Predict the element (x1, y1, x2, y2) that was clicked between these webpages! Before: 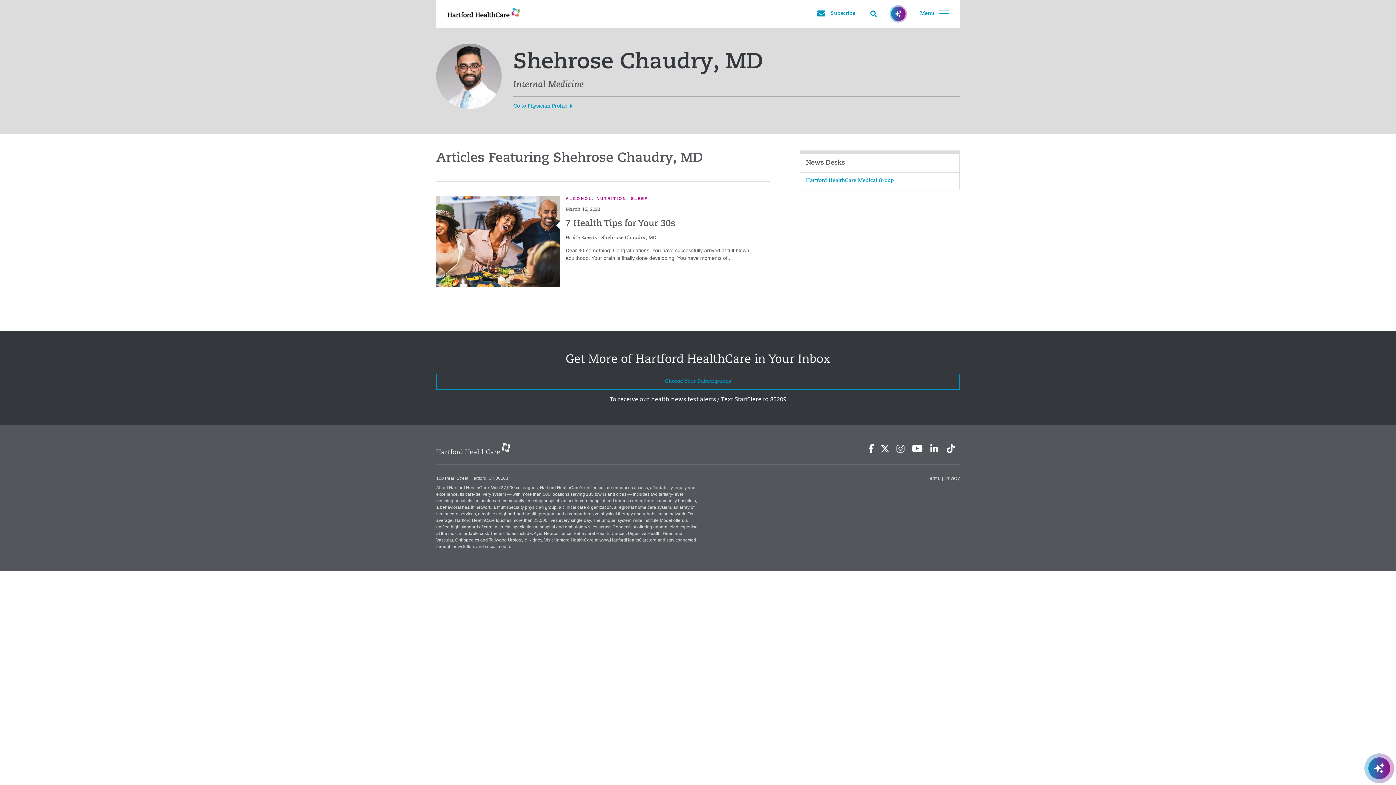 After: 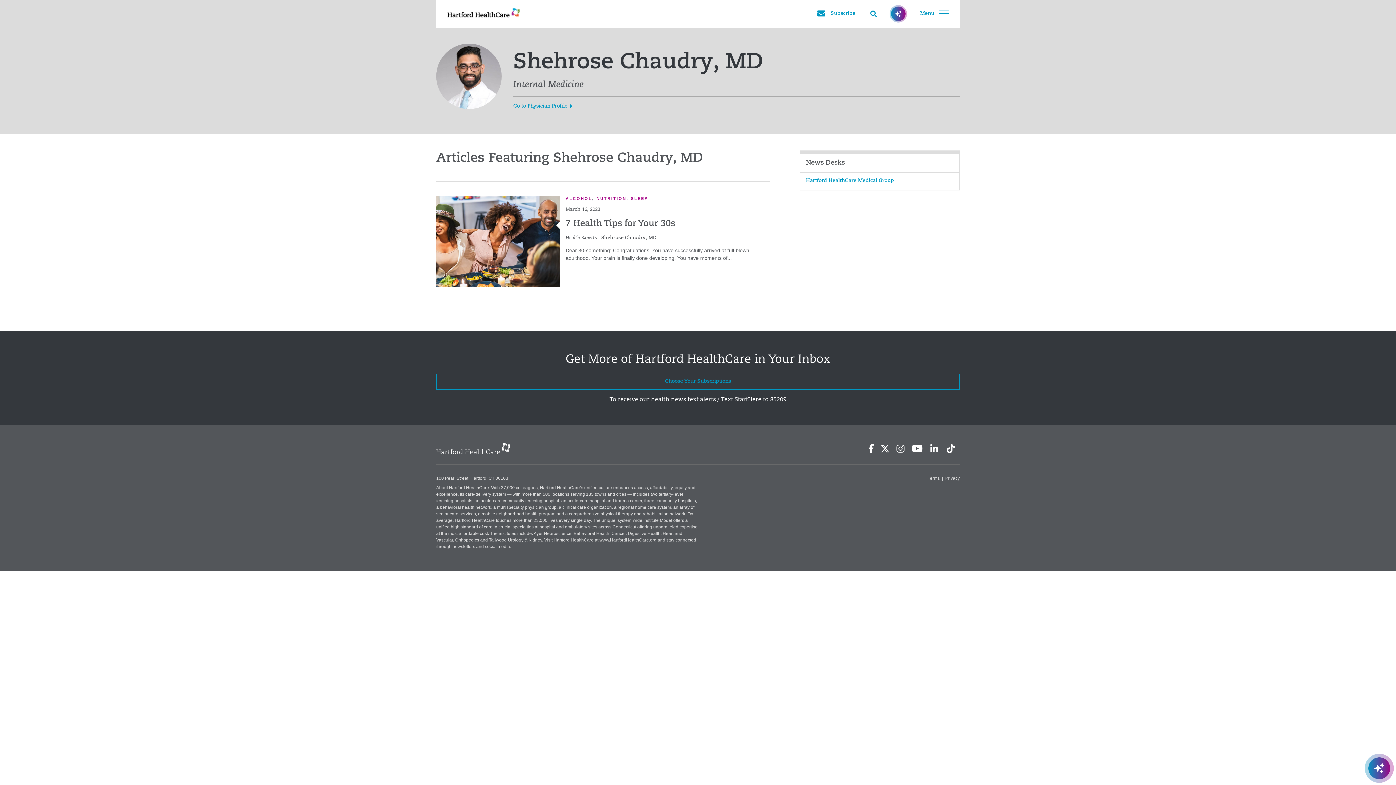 Action: label: Ayer Neuroscience bbox: (533, 531, 571, 537)